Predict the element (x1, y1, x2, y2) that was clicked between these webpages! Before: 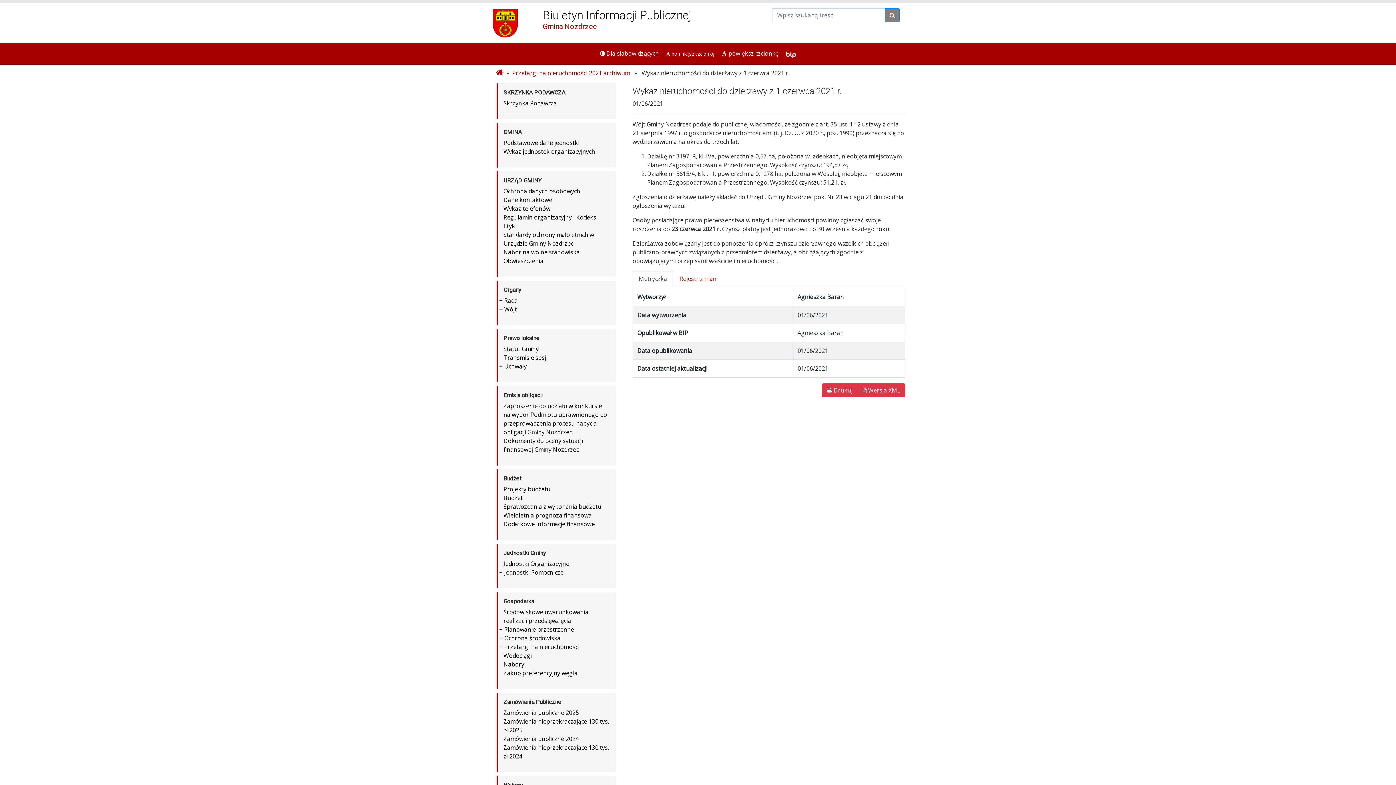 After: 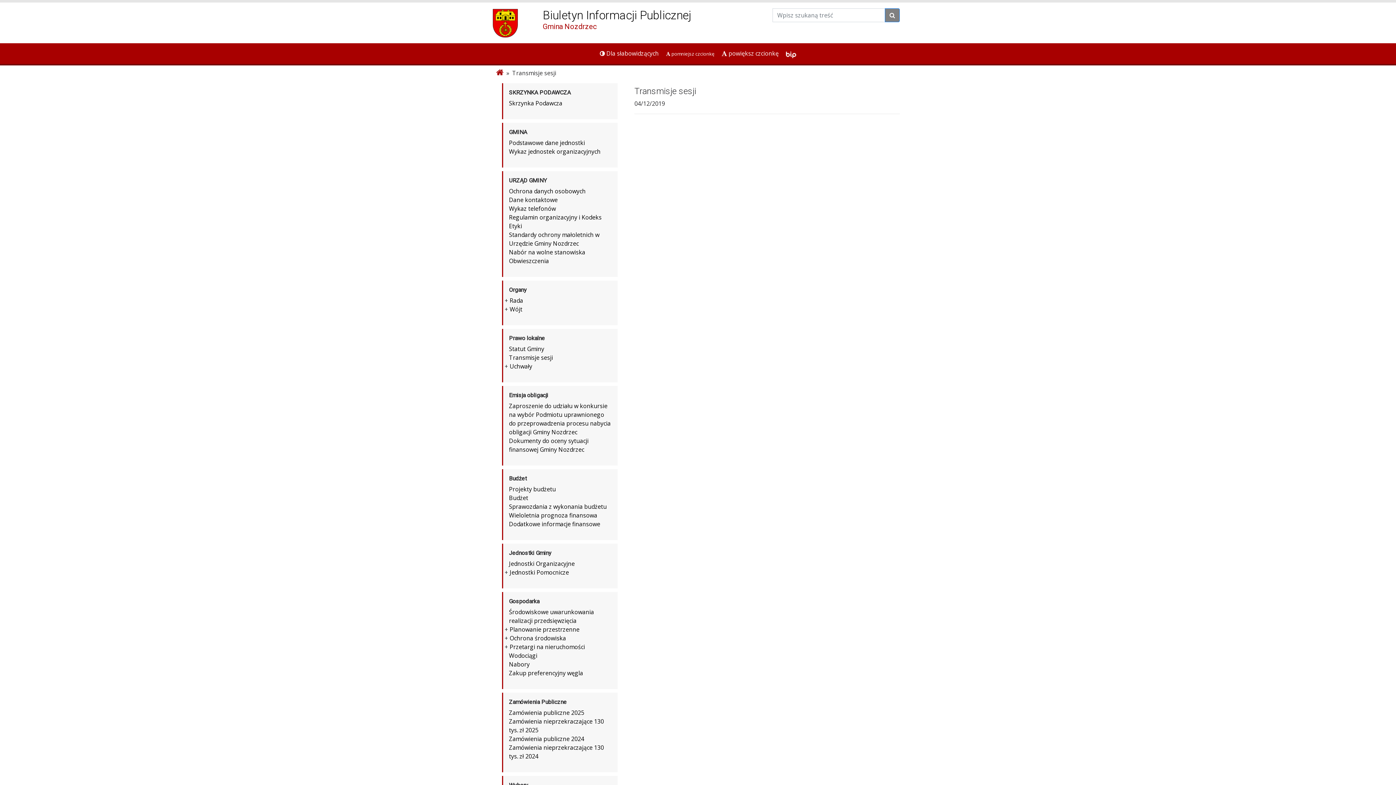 Action: bbox: (503, 353, 547, 361) label: Transmisje sesji